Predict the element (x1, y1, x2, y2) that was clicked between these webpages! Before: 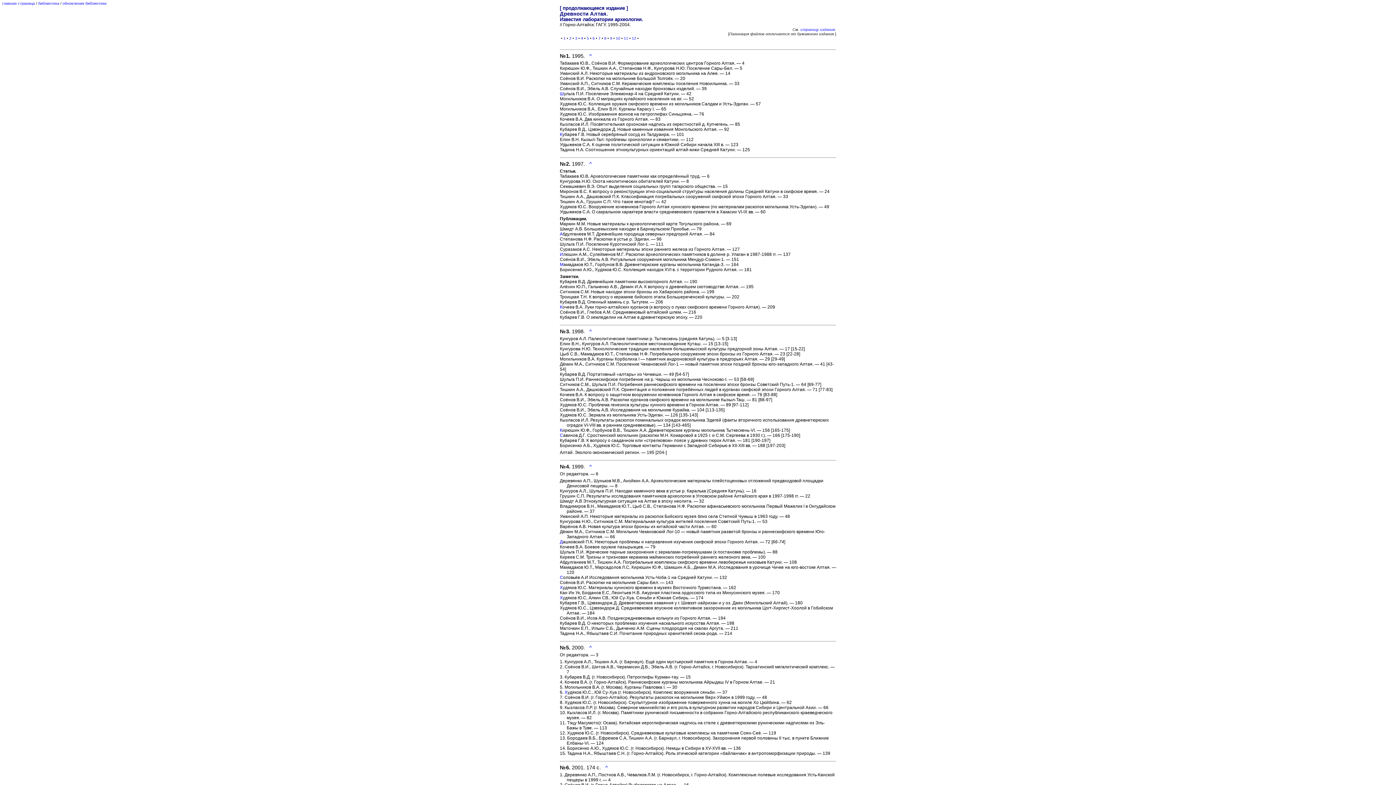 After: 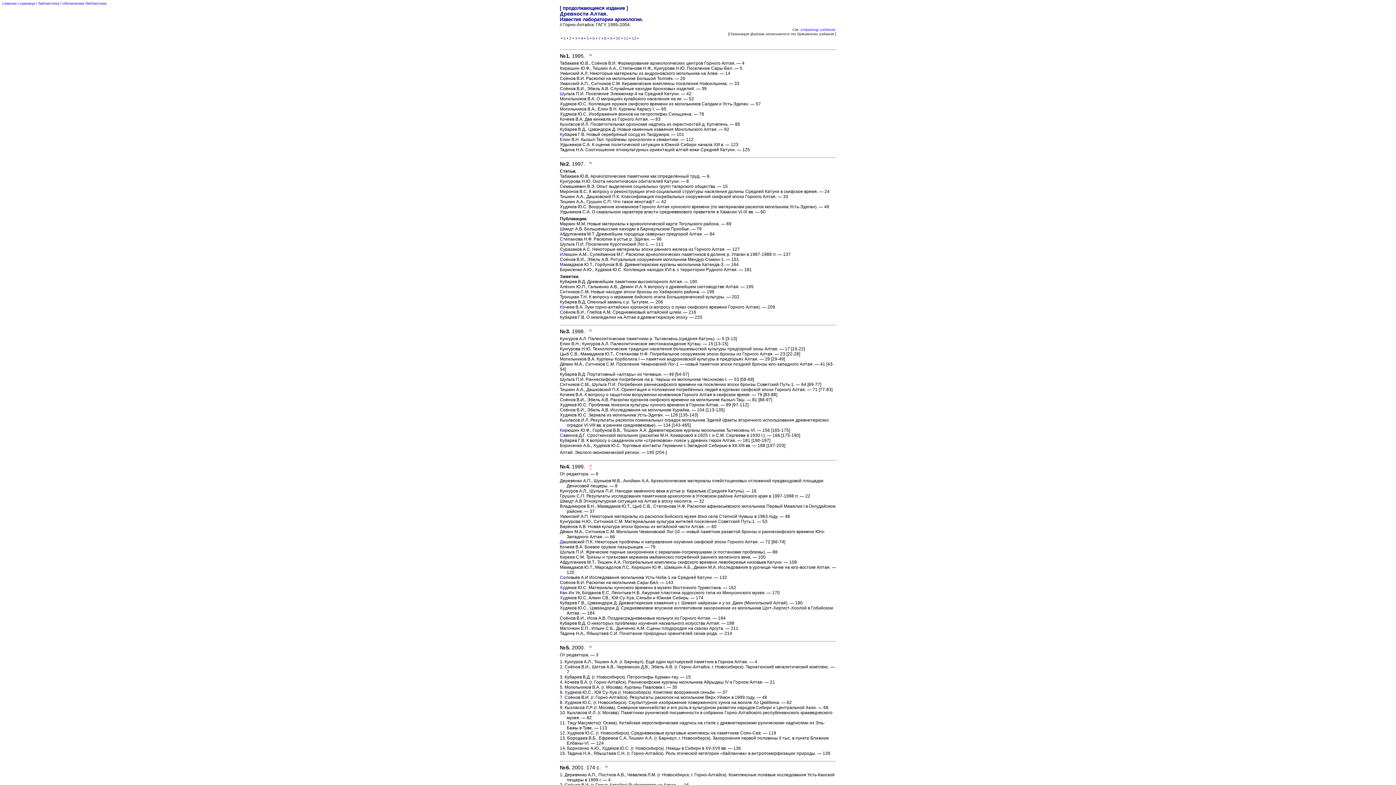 Action: label: ^ bbox: (589, 464, 592, 469)